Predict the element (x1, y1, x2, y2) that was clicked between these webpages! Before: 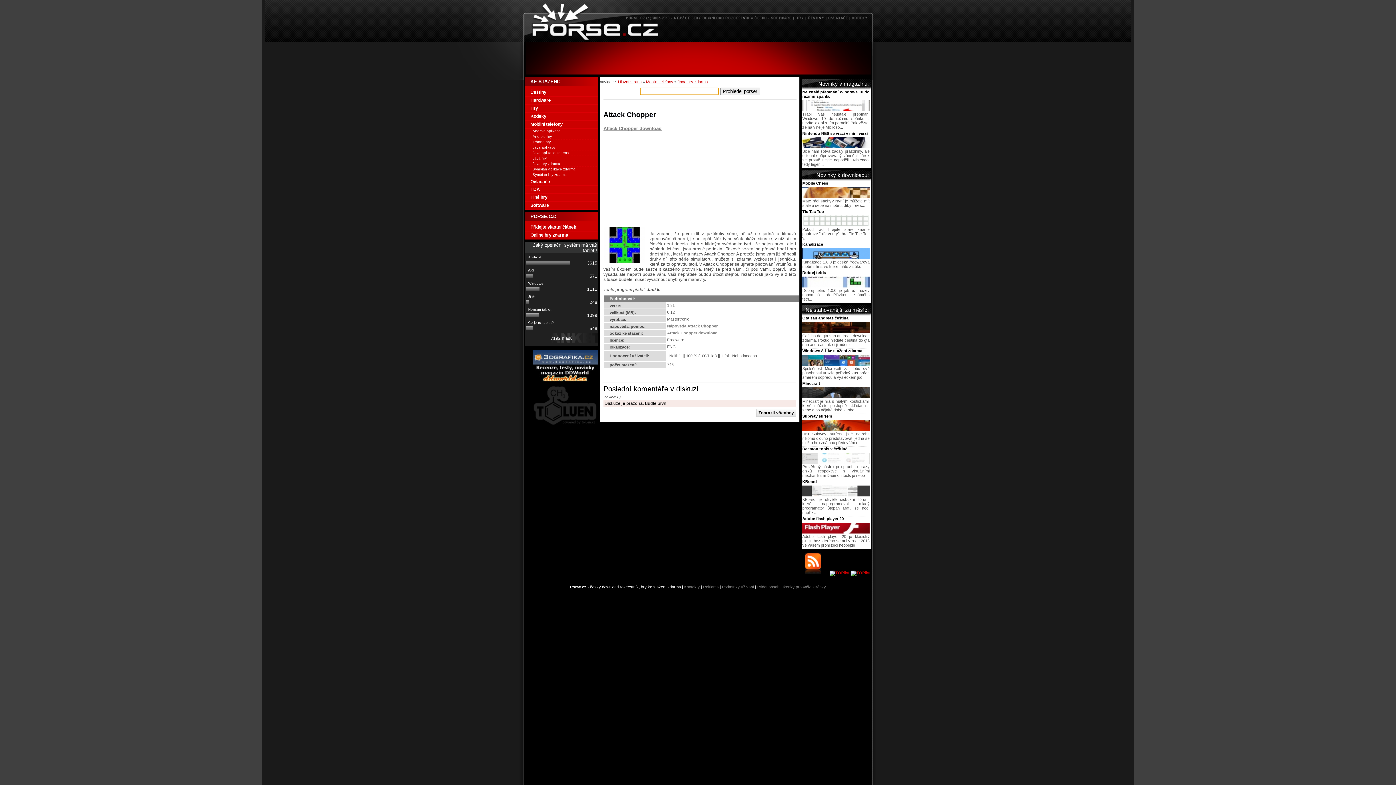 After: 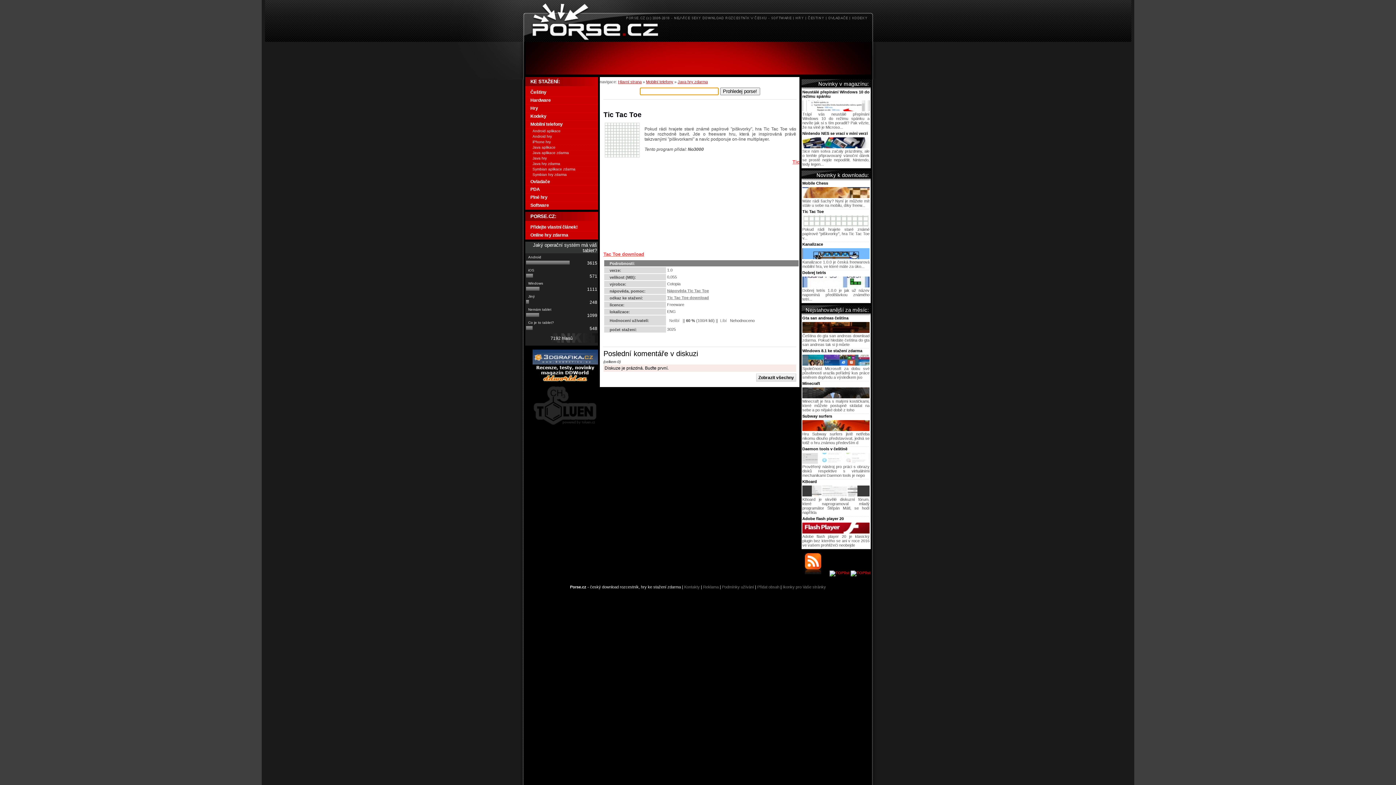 Action: bbox: (802, 222, 869, 227)